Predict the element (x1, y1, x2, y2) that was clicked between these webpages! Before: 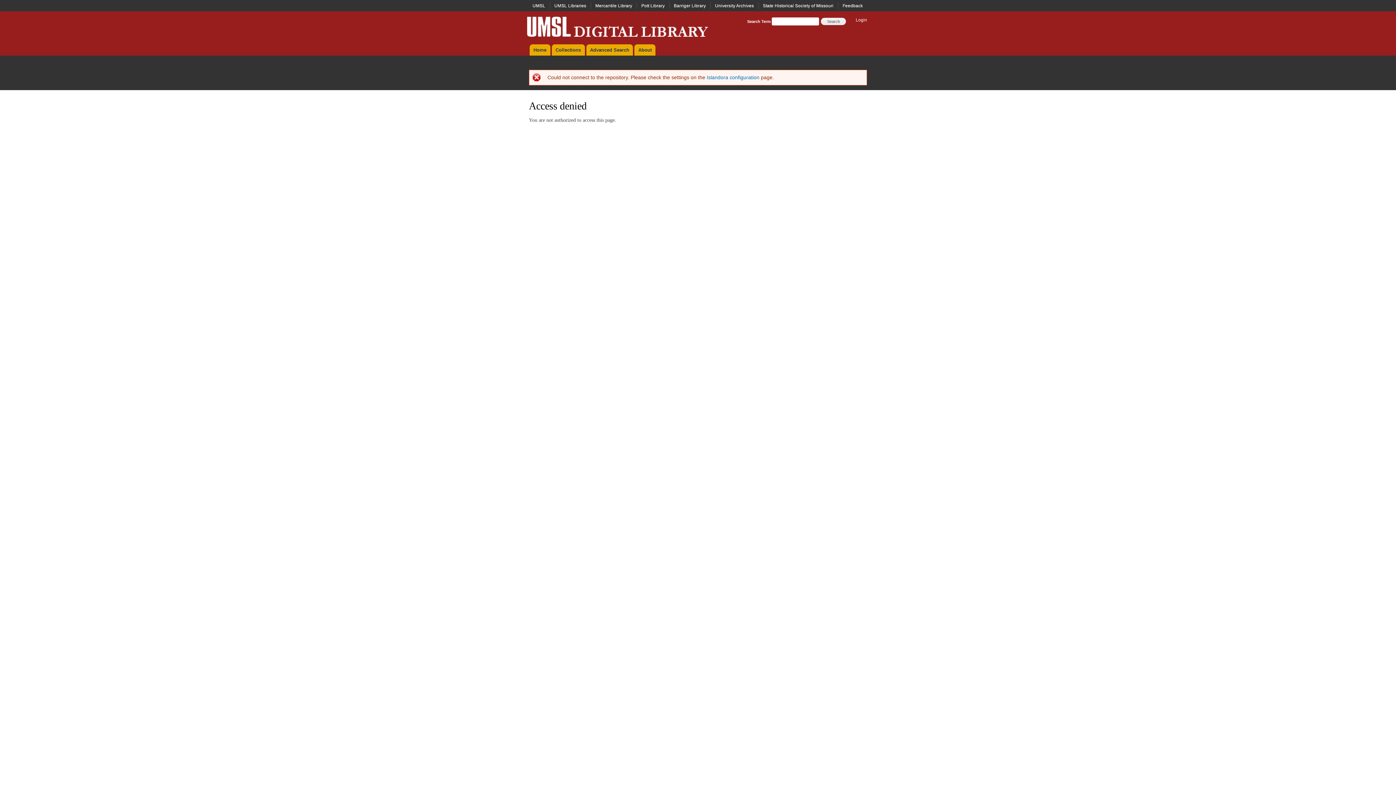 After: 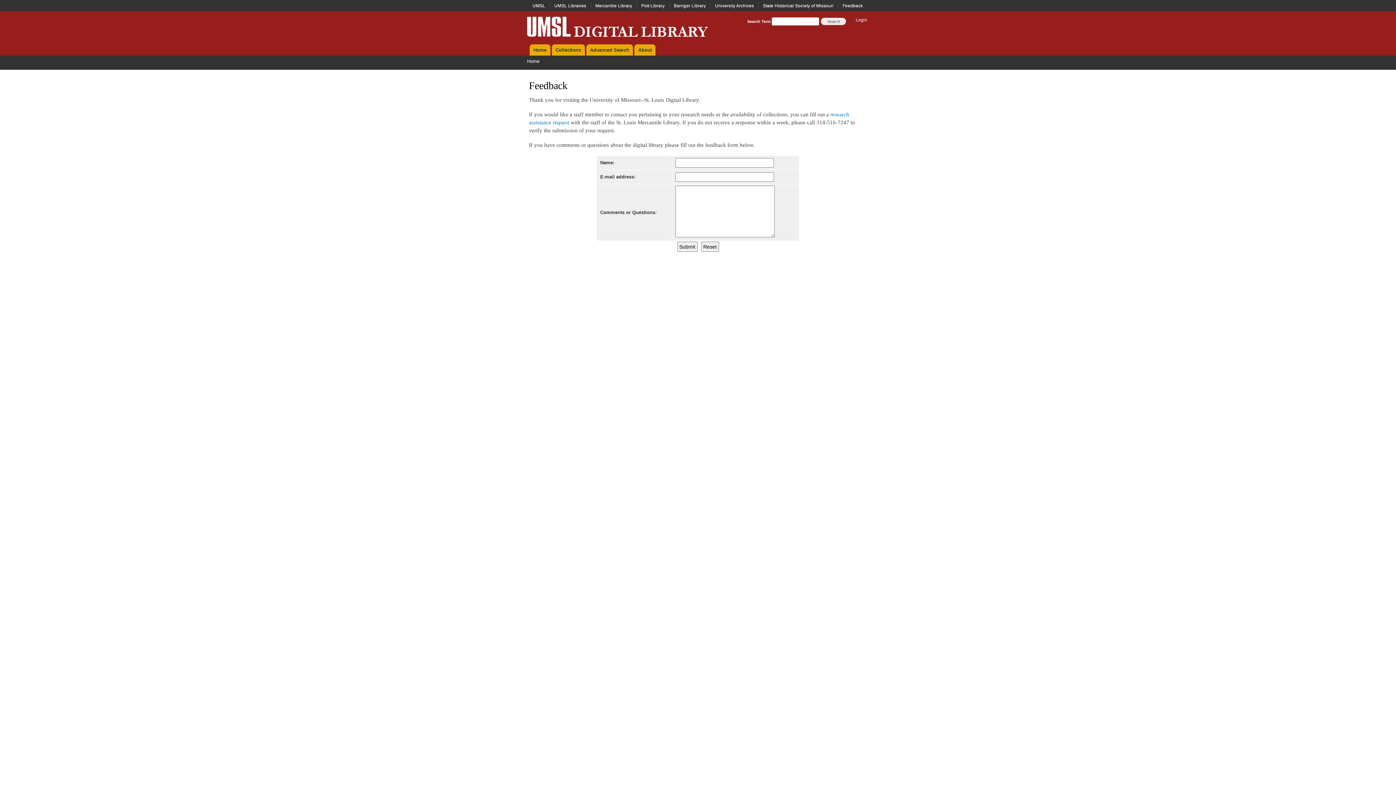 Action: label: Feedback bbox: (838, 2, 863, 9)